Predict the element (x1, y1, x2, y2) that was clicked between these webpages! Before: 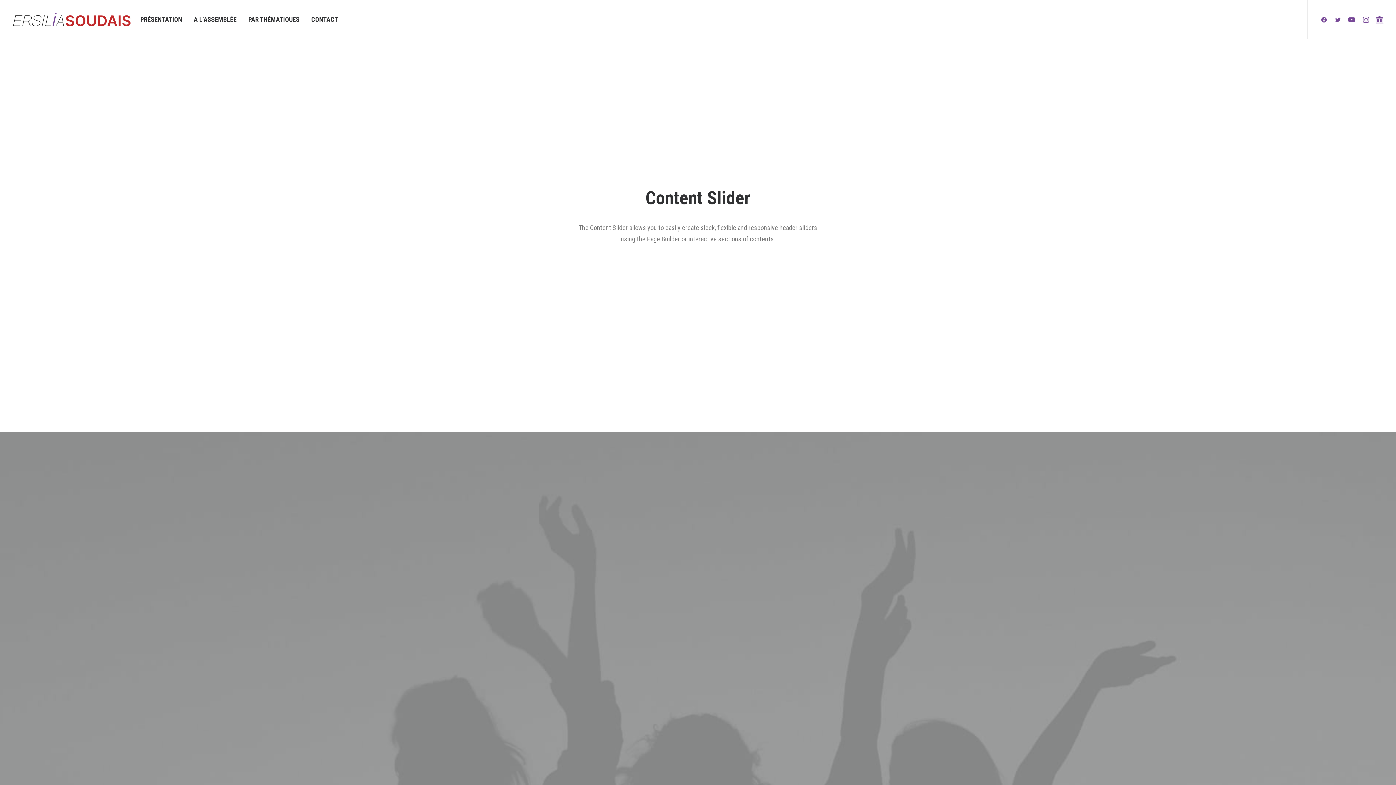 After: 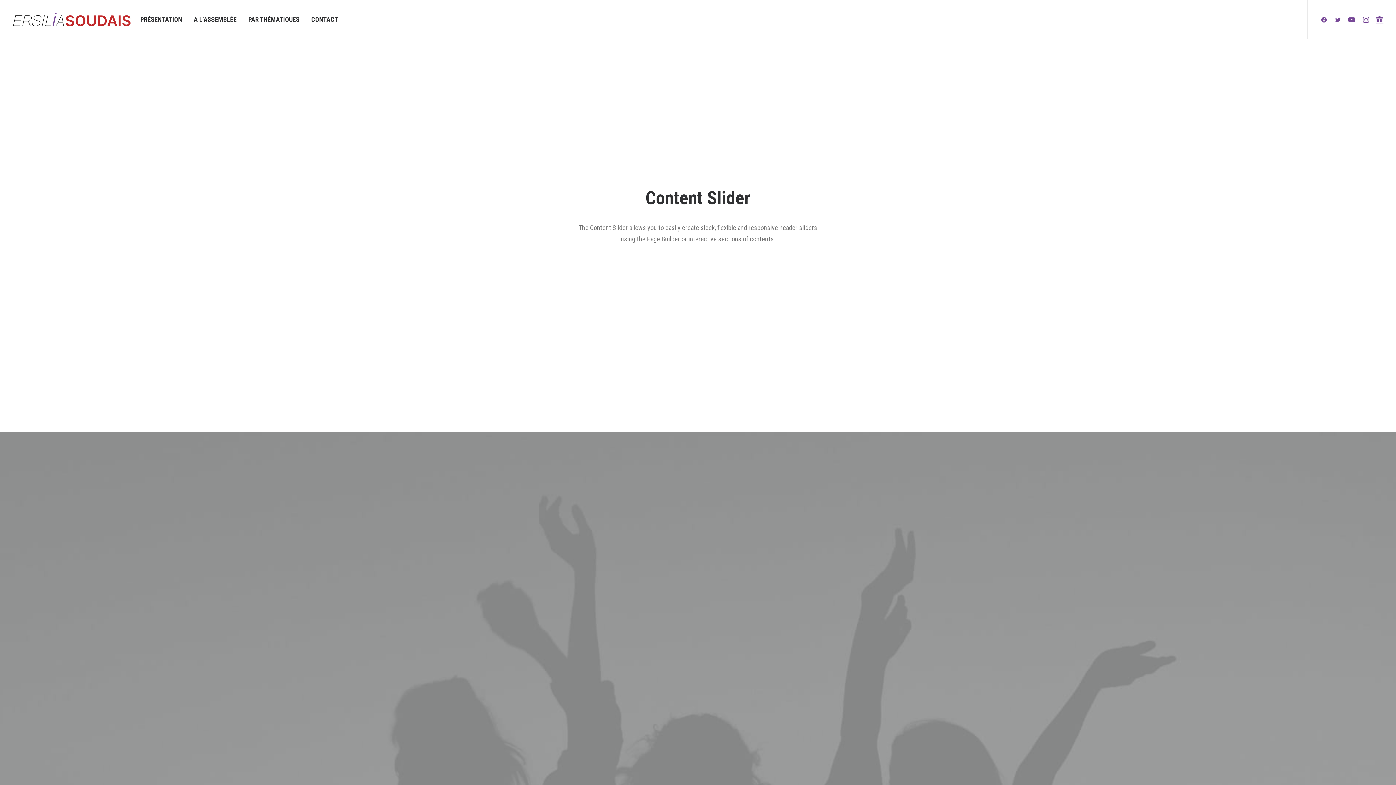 Action: bbox: (1331, 0, 1345, 39)